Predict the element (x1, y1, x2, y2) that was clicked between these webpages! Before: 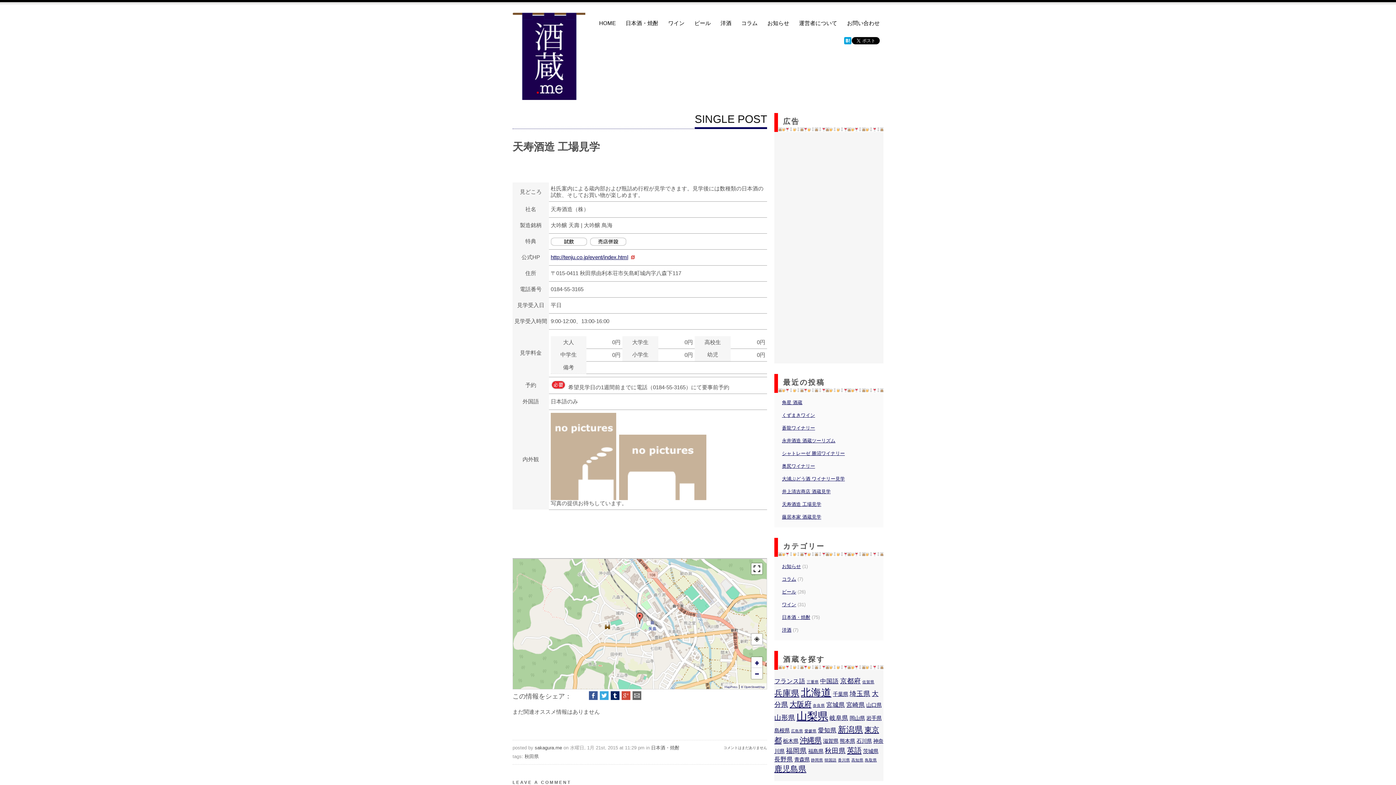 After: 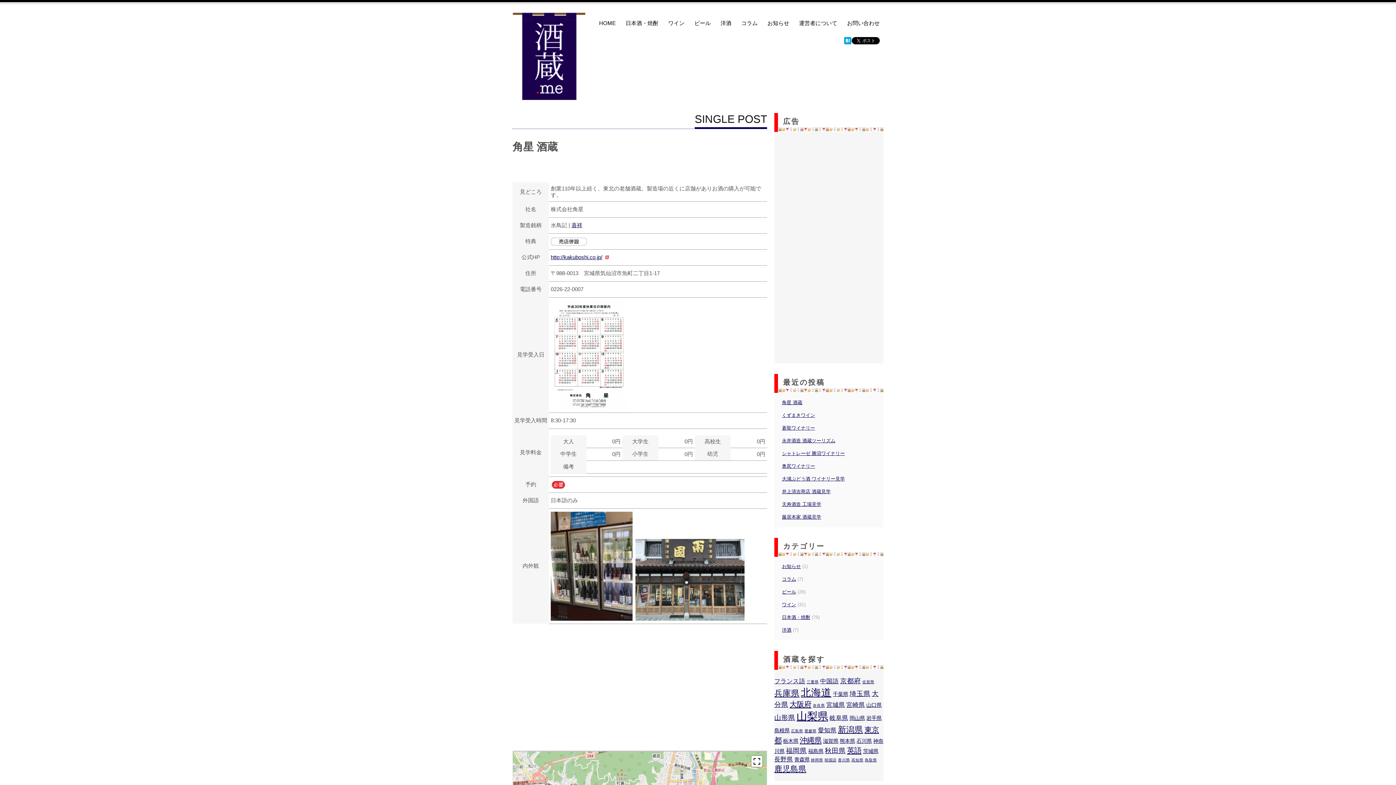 Action: bbox: (782, 400, 802, 405) label: 角星 酒蔵